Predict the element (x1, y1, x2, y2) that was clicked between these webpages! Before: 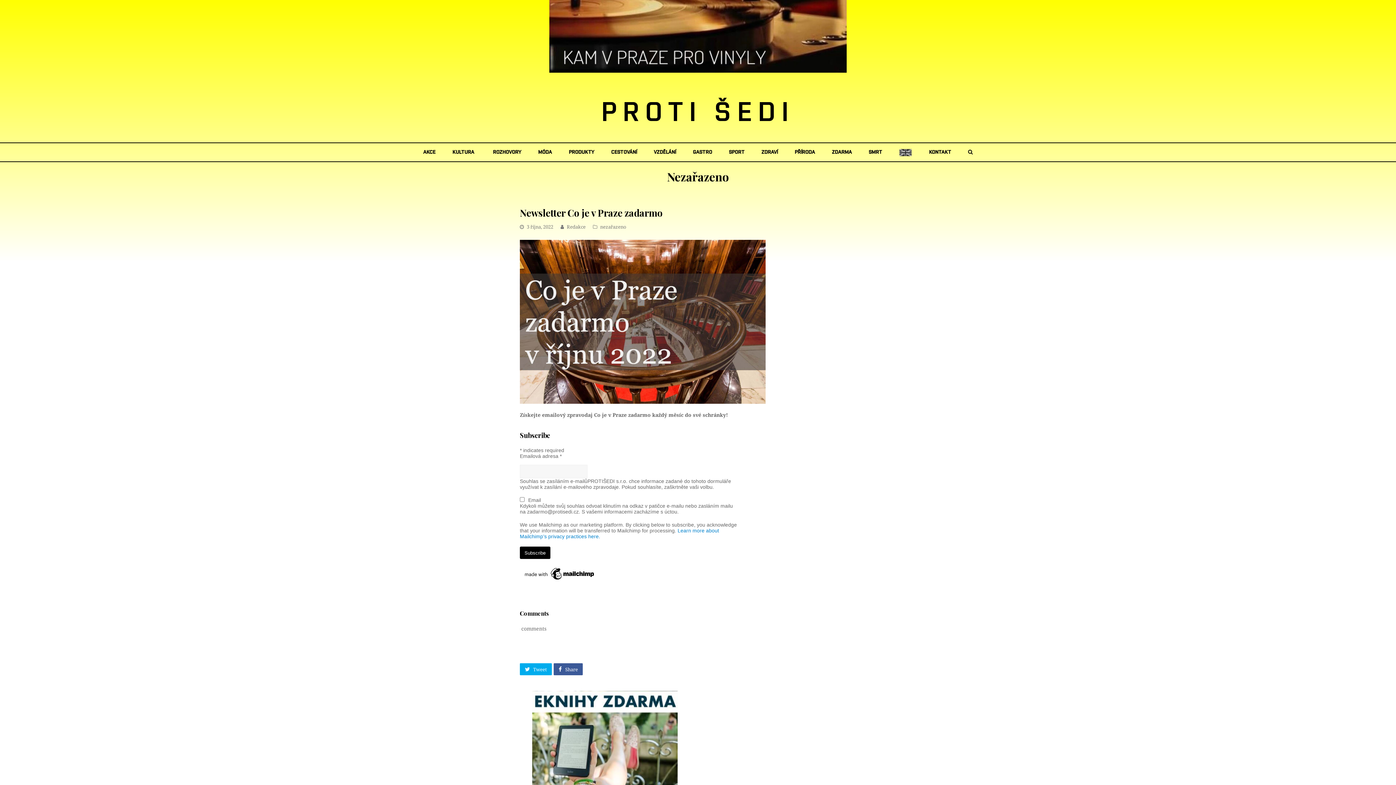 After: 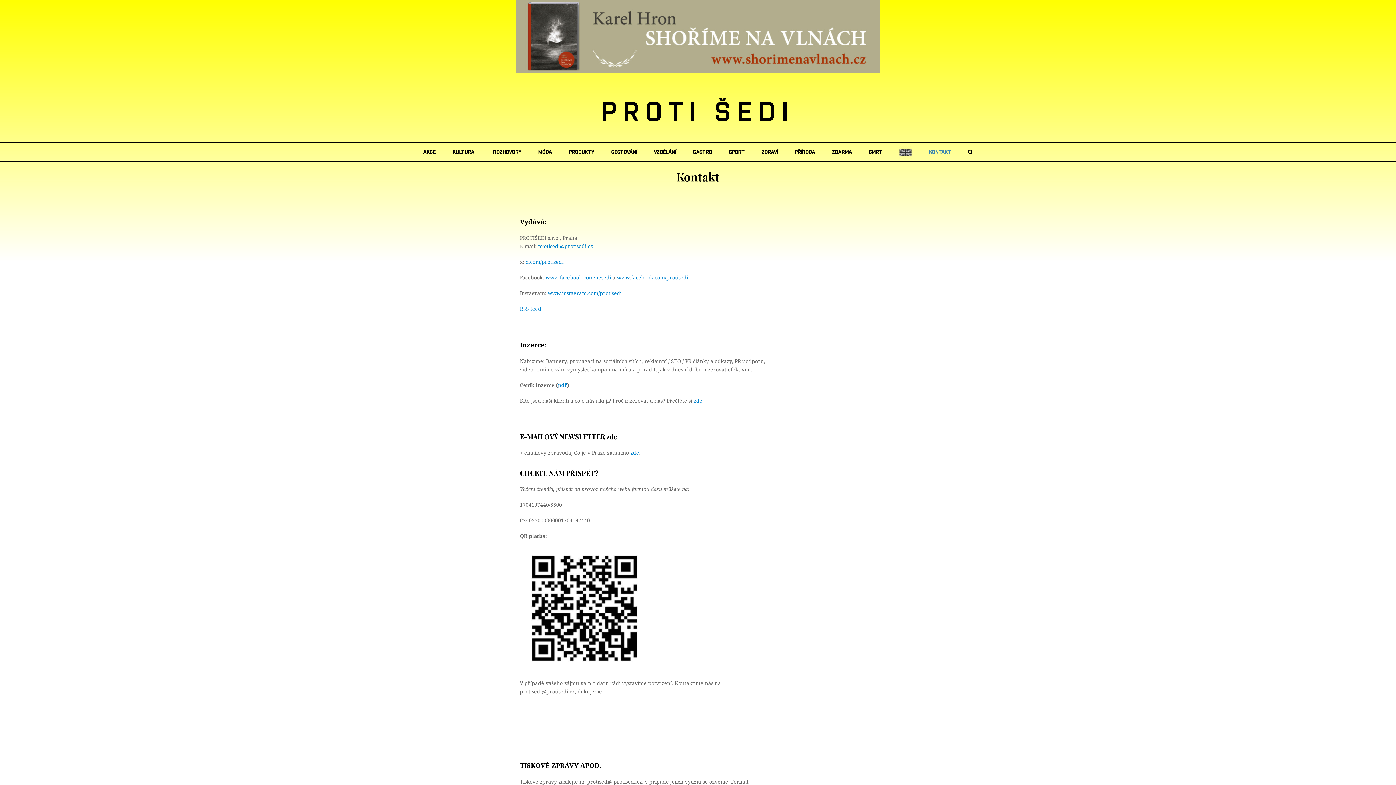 Action: bbox: (921, 143, 959, 161) label: KONTAKT